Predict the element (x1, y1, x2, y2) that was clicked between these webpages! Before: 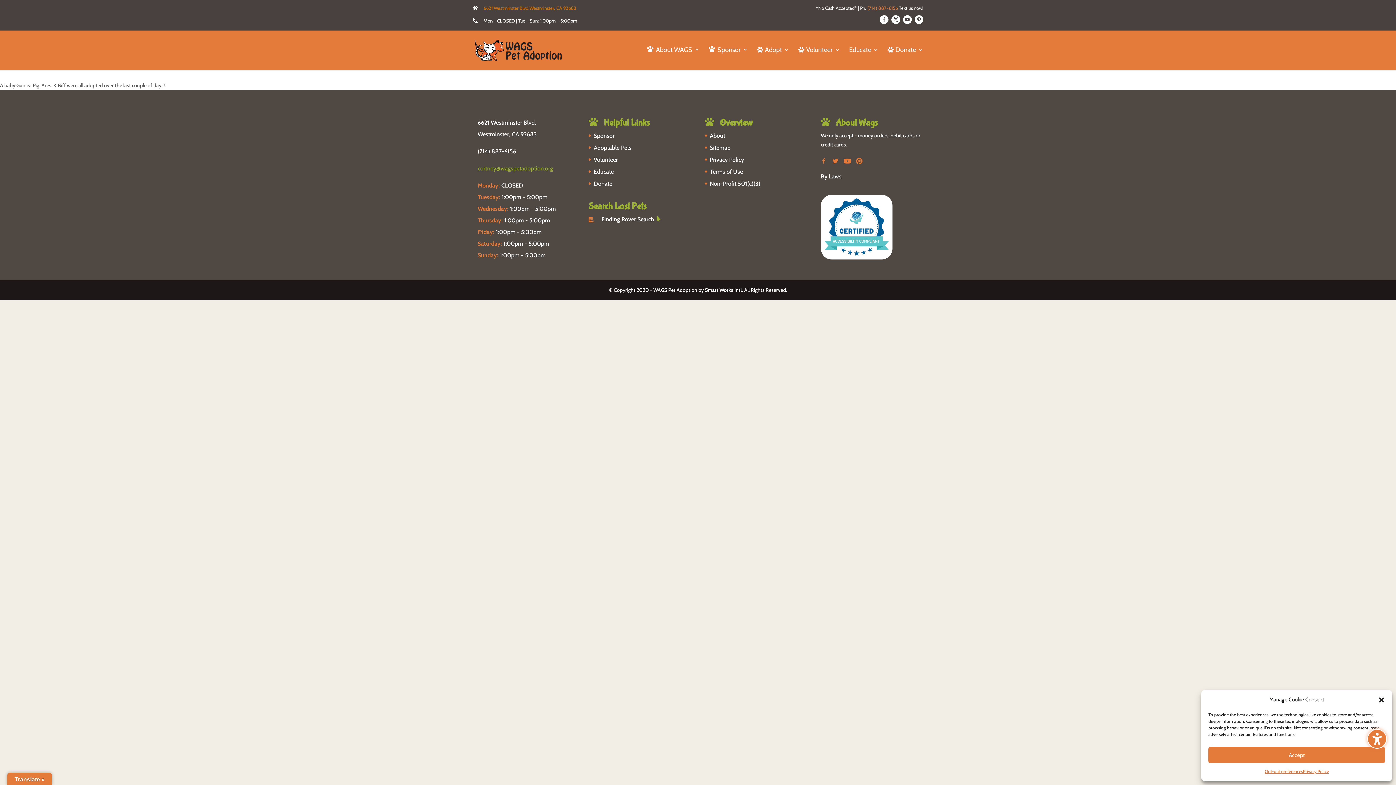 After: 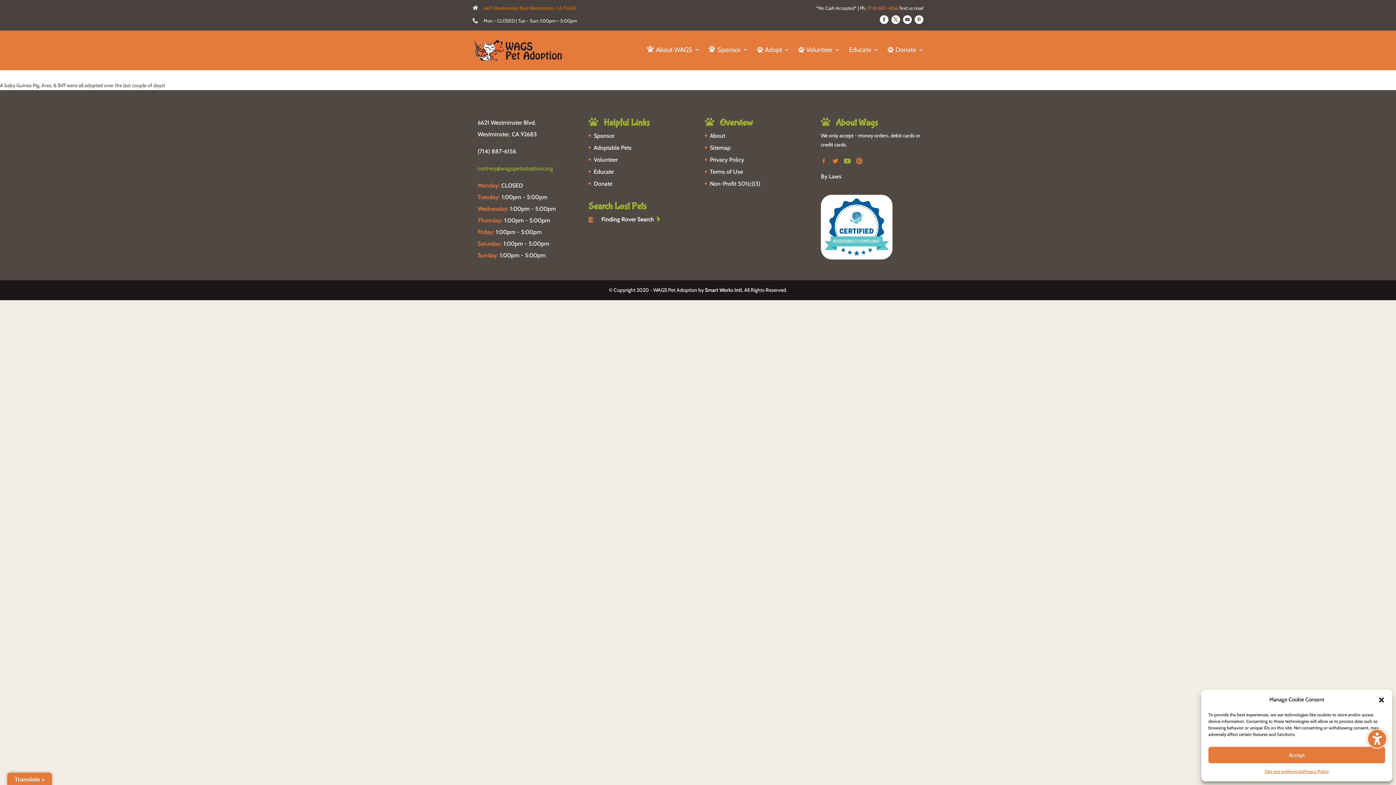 Action: label: Youtube bbox: (843, 157, 851, 164)